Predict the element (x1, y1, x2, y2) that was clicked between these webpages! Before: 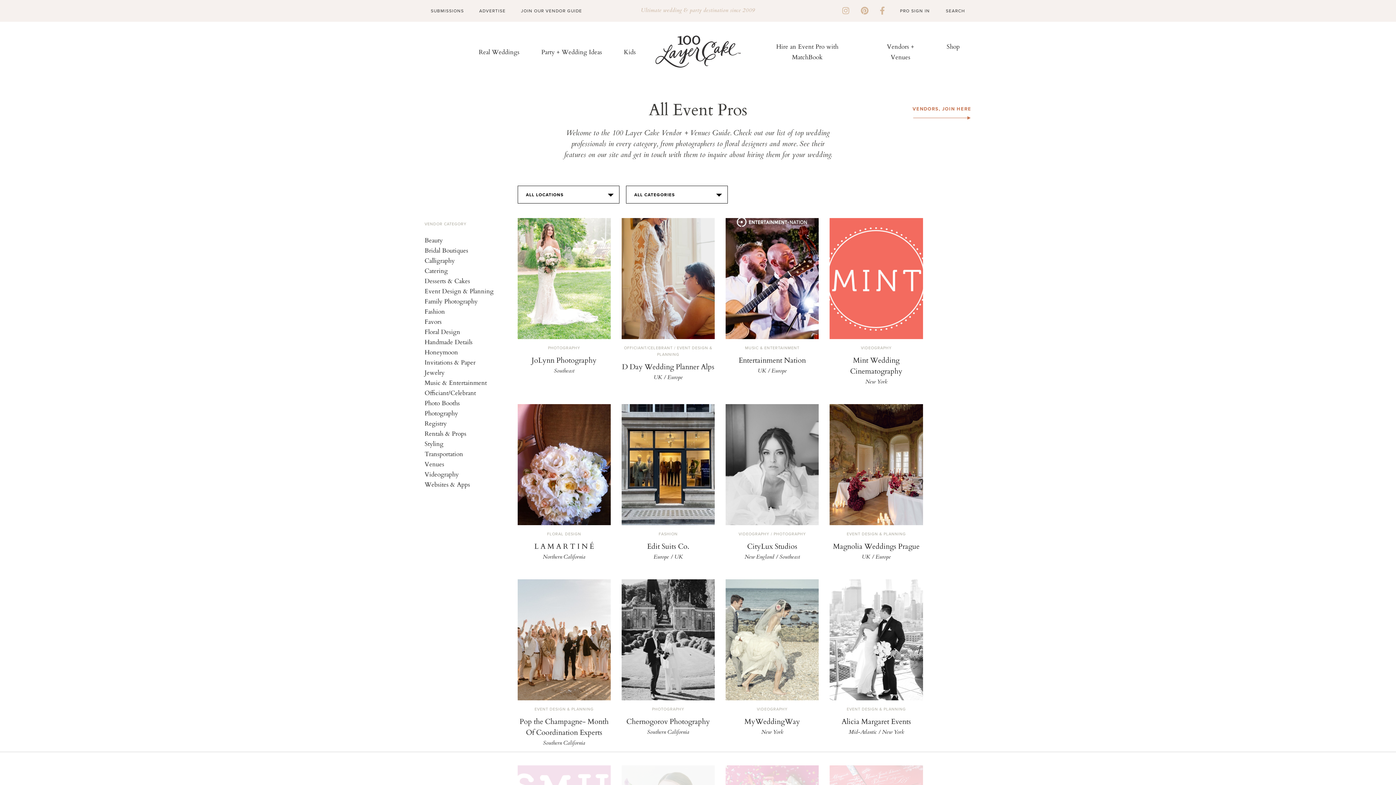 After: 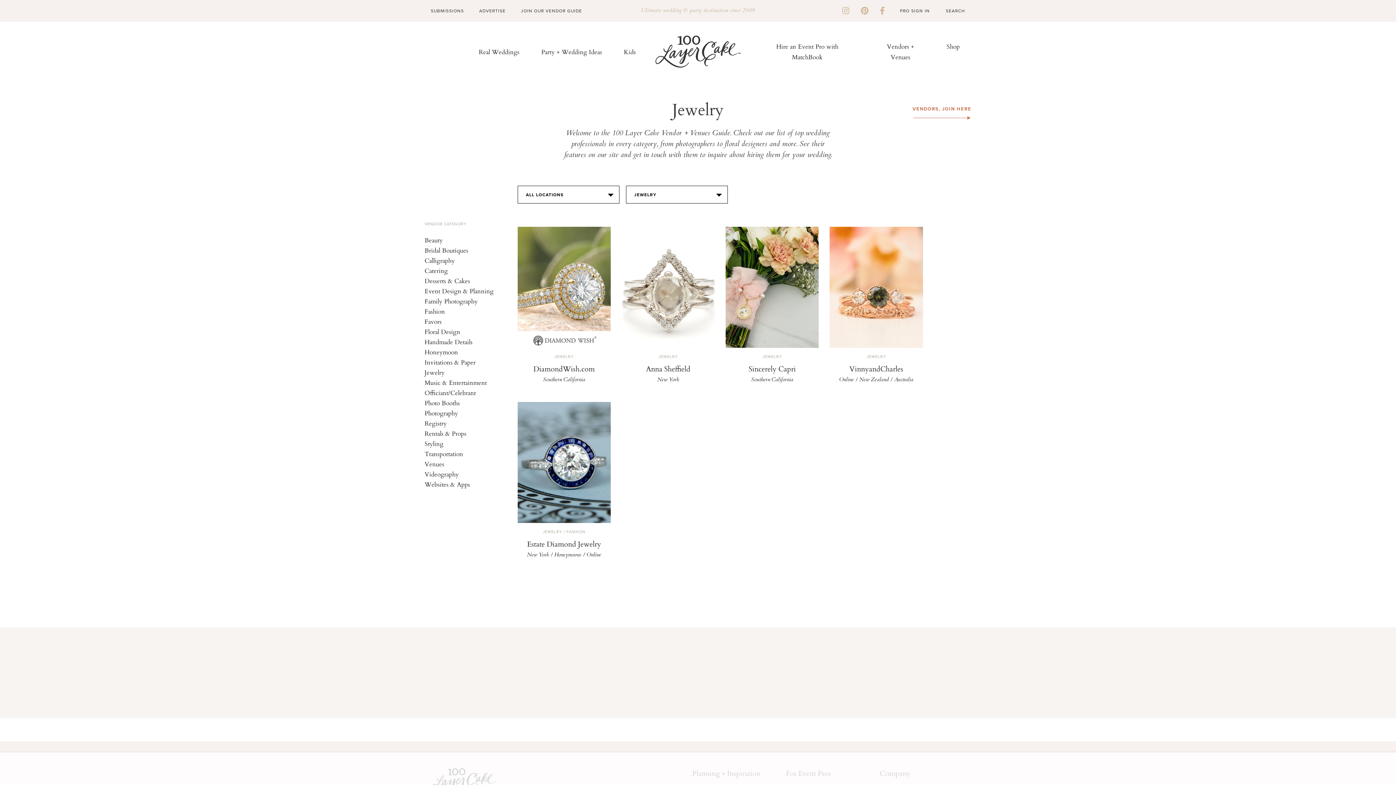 Action: bbox: (424, 368, 444, 377) label: Jewelry